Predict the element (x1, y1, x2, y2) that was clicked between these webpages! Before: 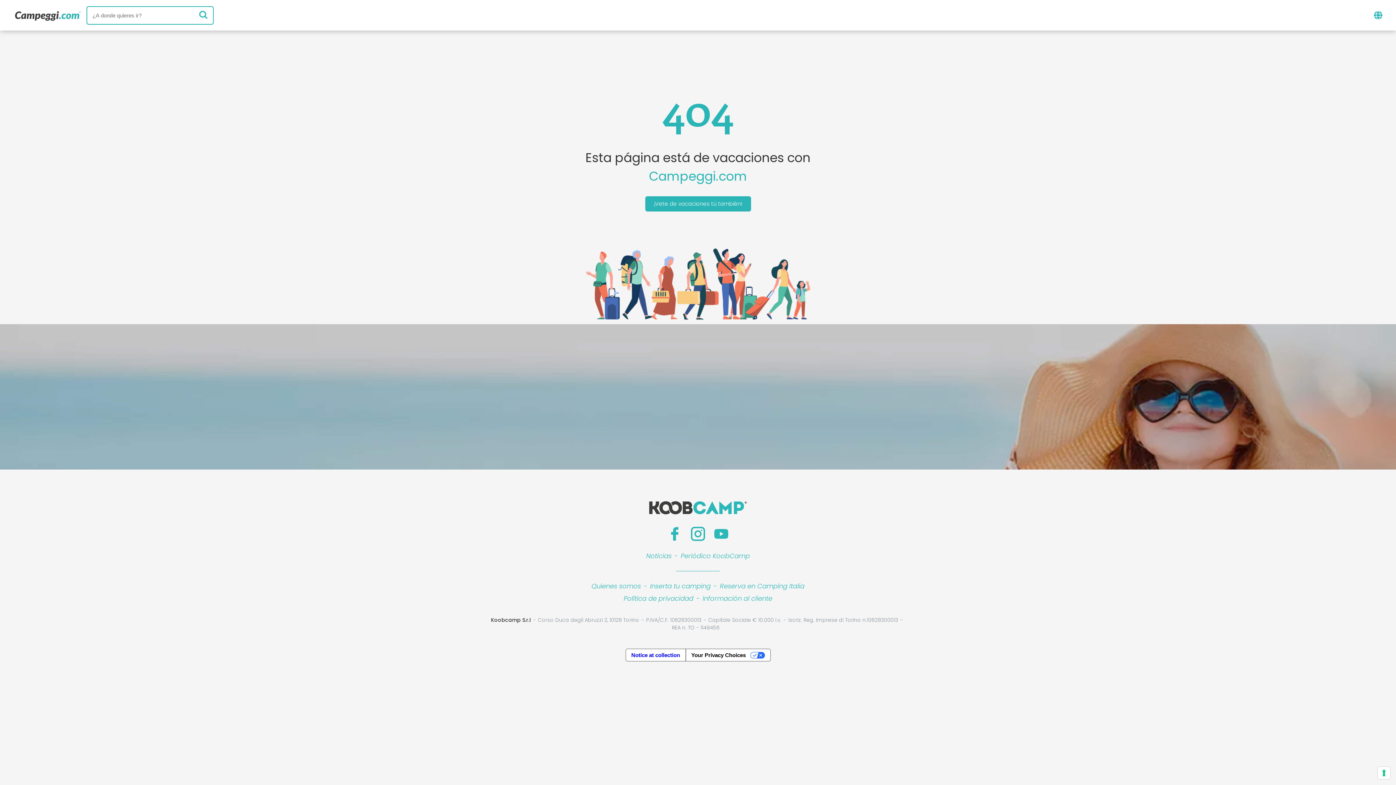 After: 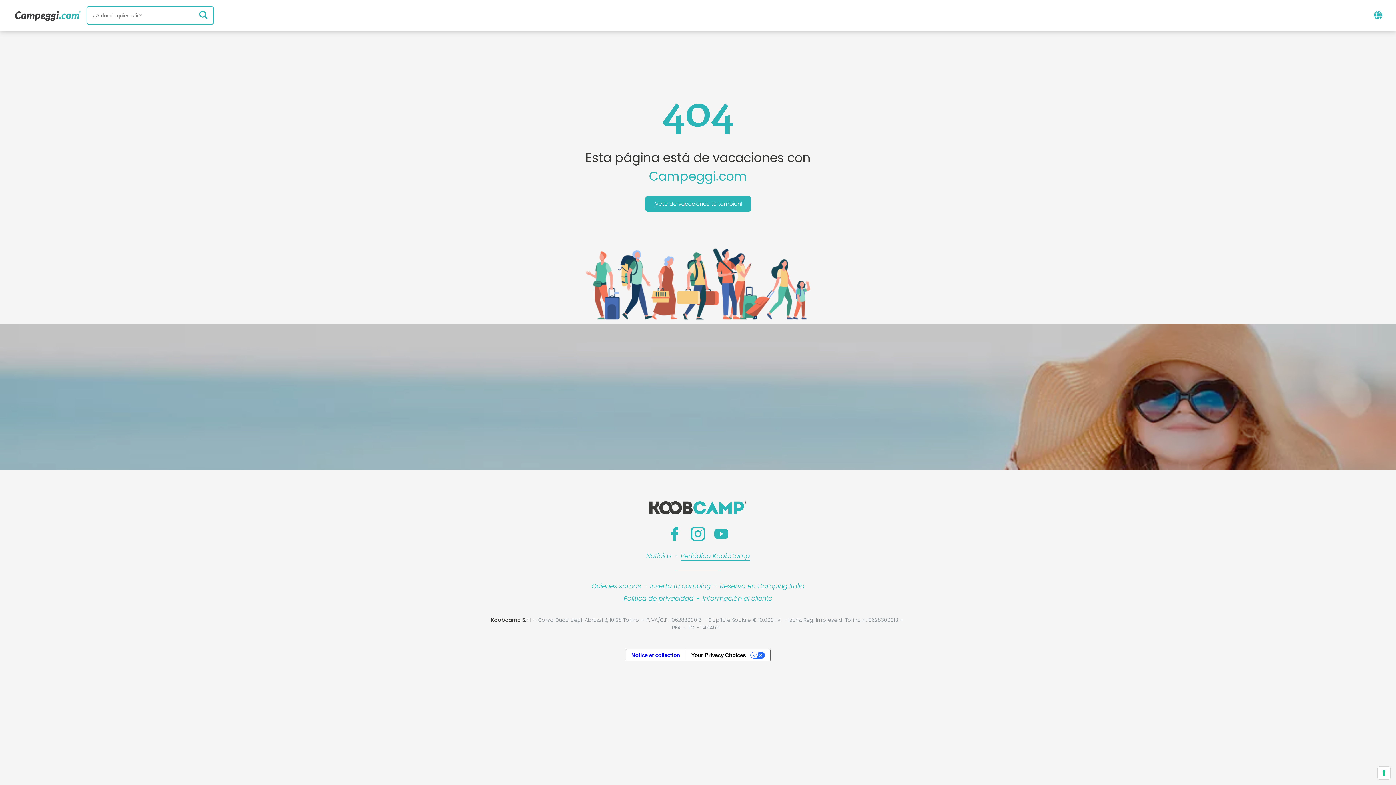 Action: label: Periódico KoobCamp bbox: (680, 550, 750, 562)